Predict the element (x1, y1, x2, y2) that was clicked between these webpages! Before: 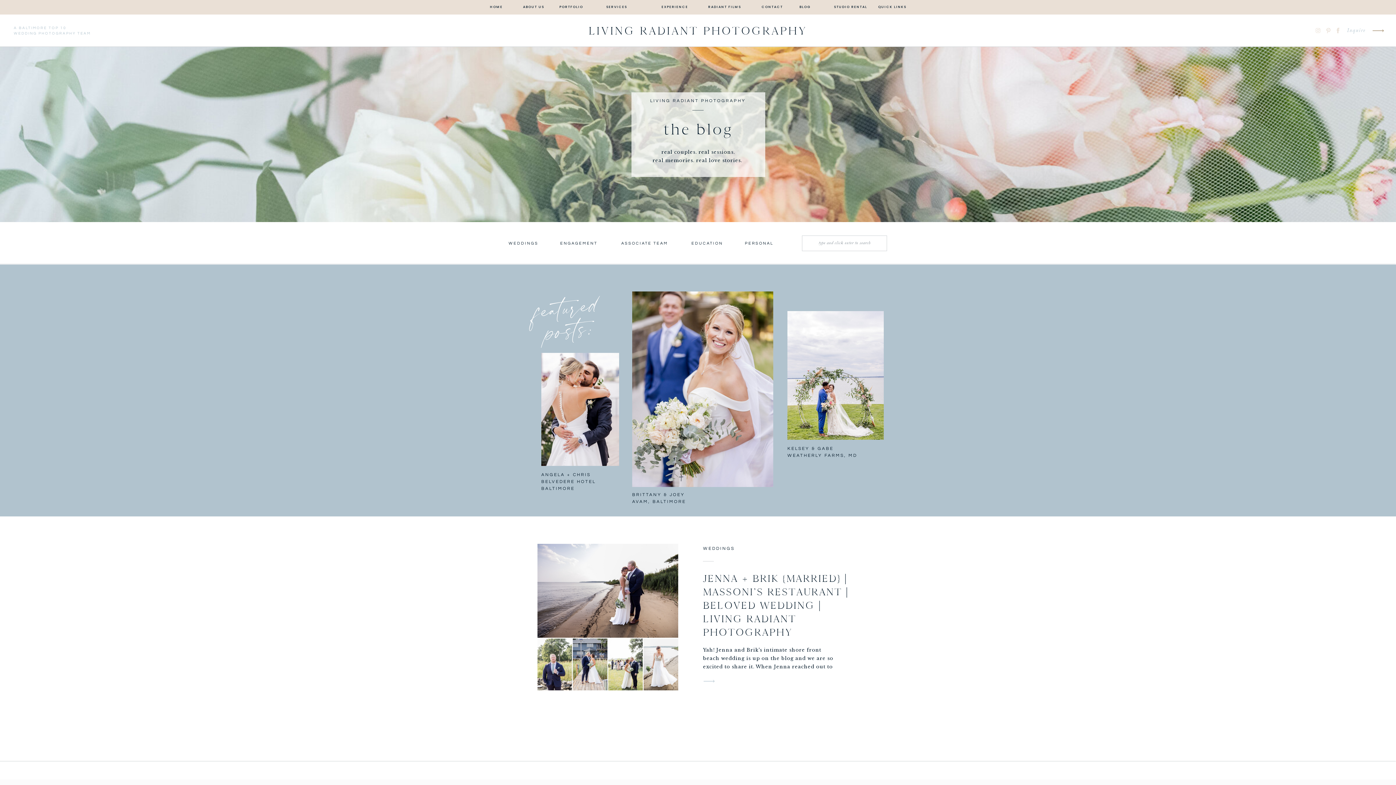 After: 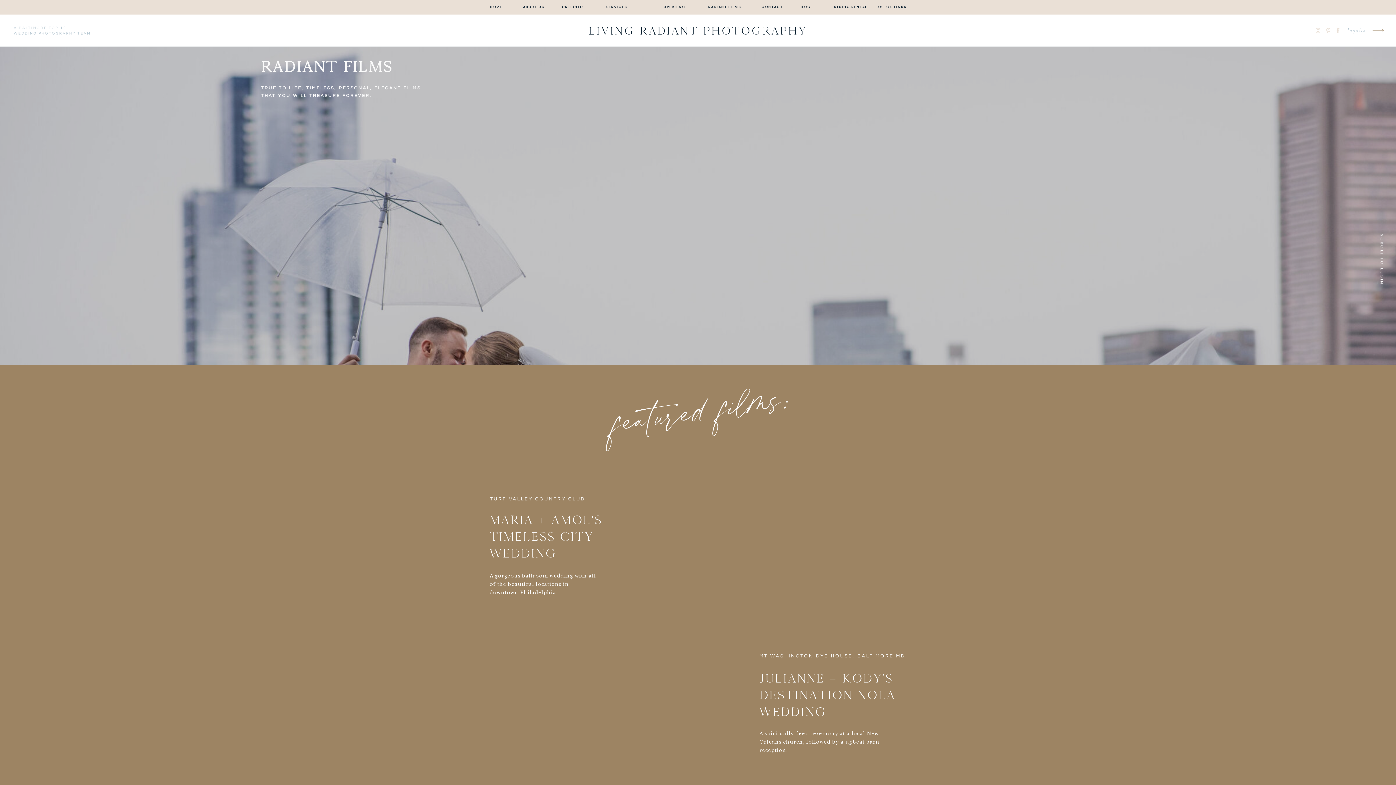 Action: label: RADIANT FILMS
 bbox: (704, 4, 745, 10)